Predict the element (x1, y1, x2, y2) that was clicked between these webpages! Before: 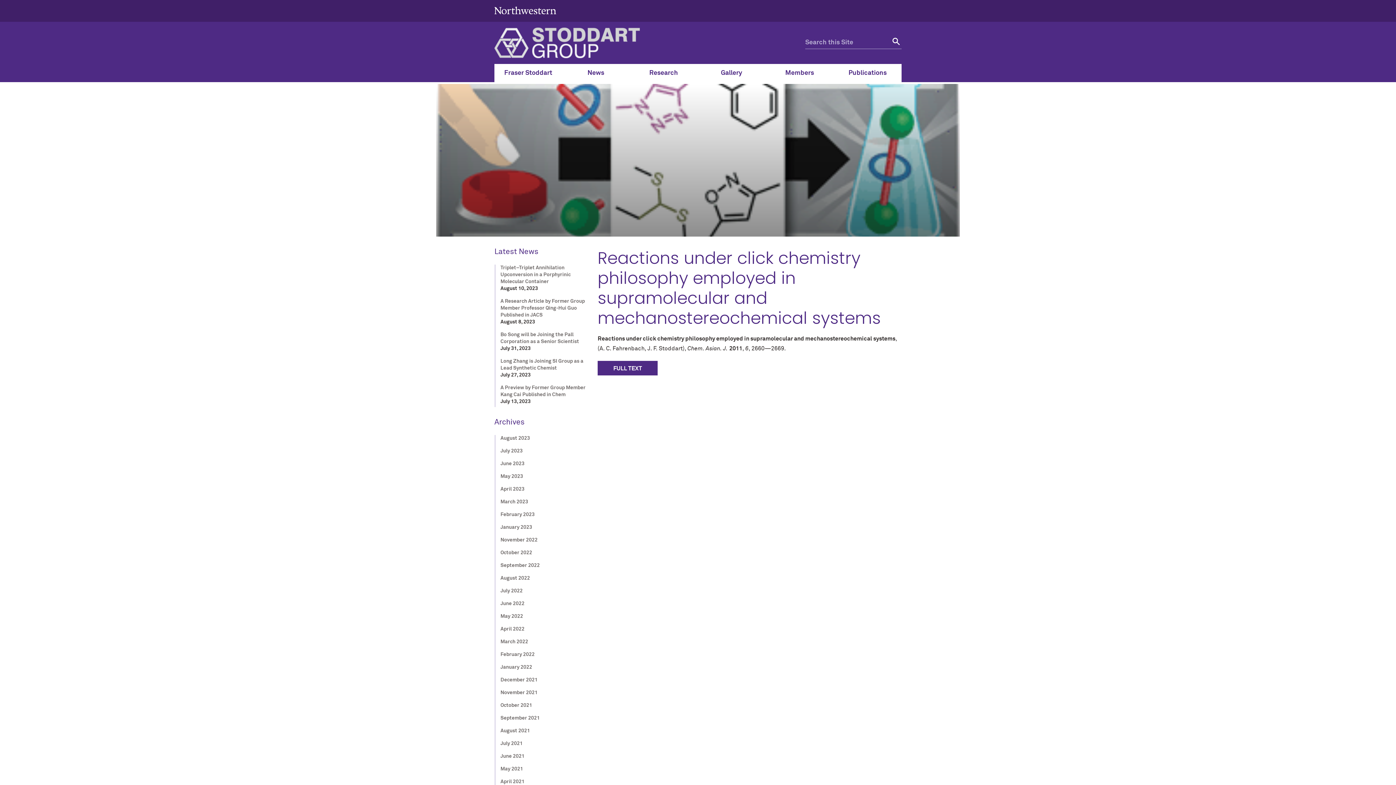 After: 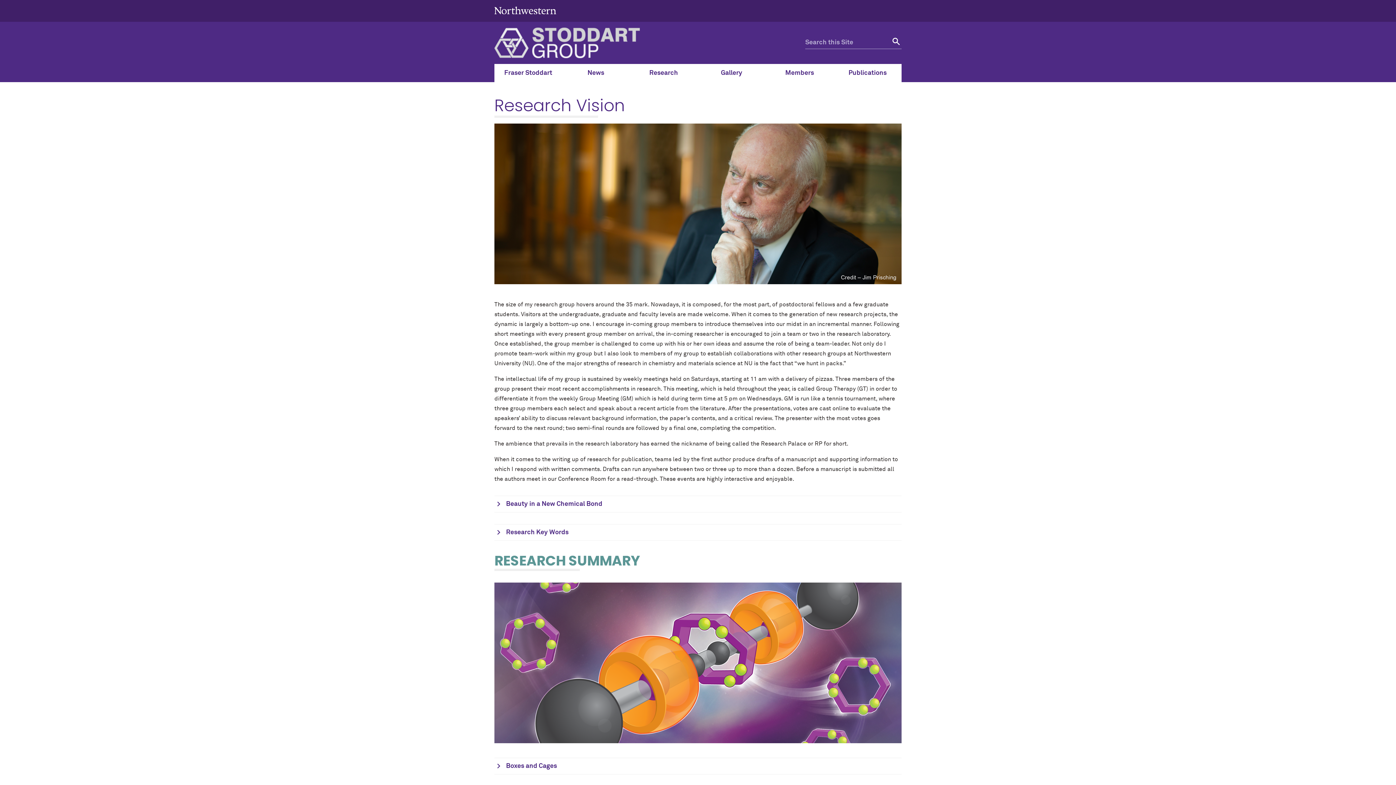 Action: bbox: (629, 64, 697, 82) label: Research